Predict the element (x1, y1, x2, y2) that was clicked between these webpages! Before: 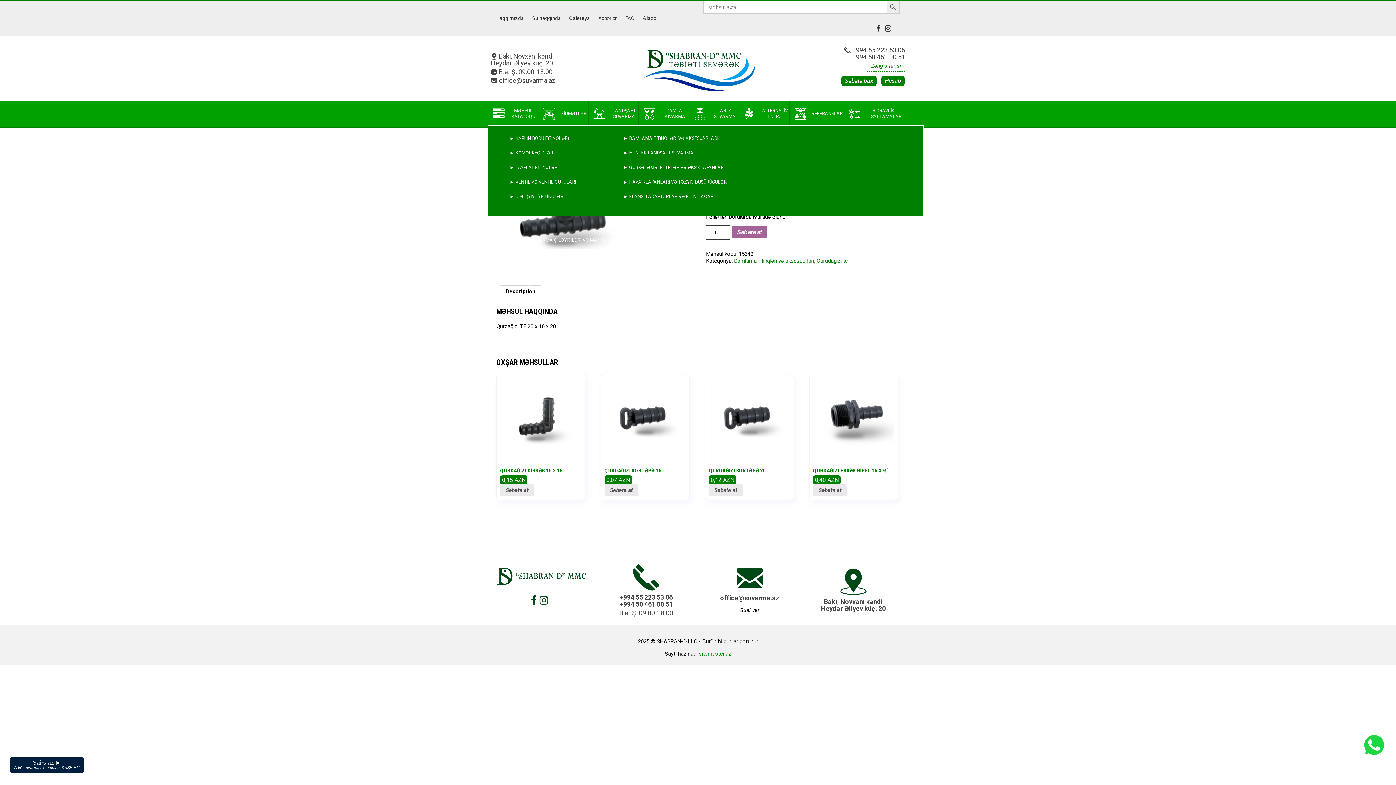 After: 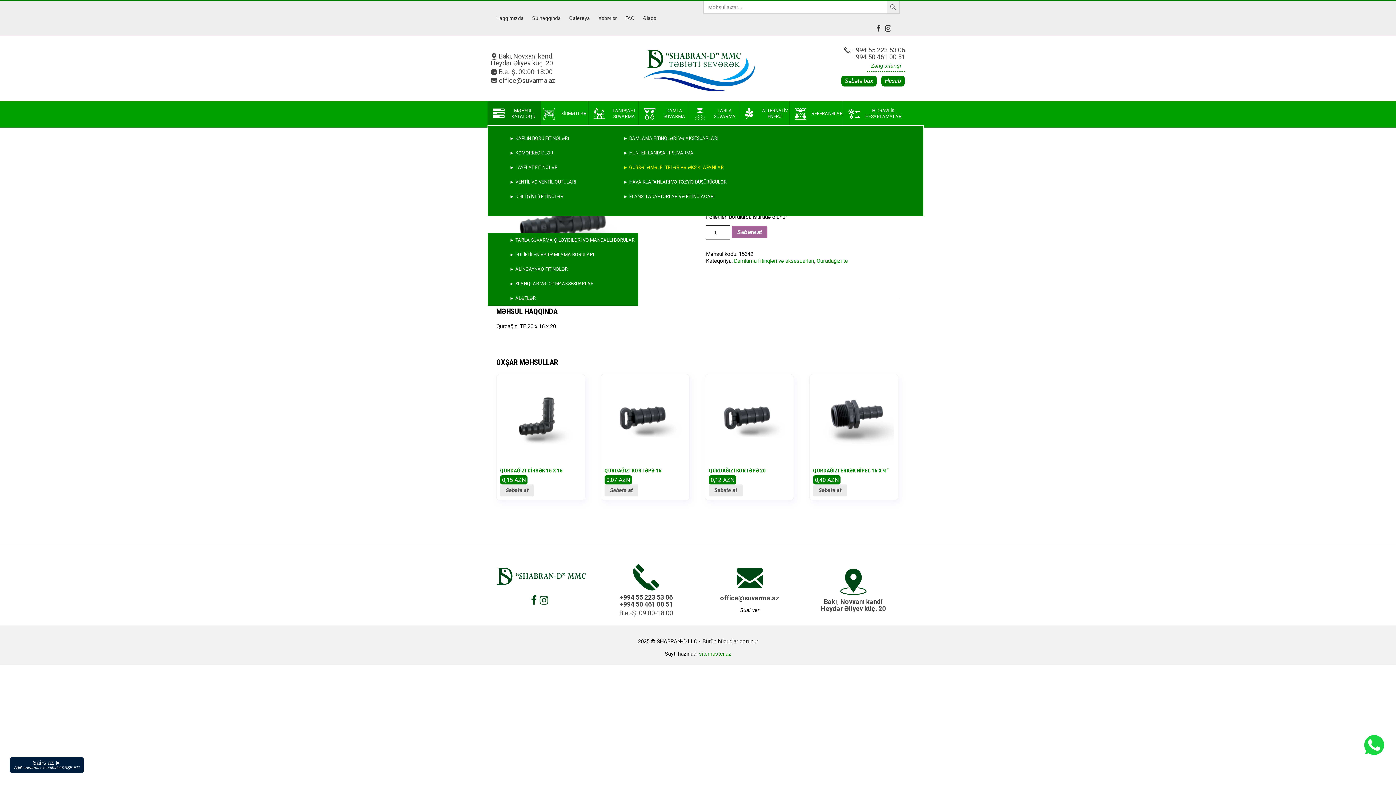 Action: label: ► GÜBRƏLƏMƏ, FİLTRLƏR VƏ ƏKS KLAPANLAR bbox: (601, 160, 730, 175)